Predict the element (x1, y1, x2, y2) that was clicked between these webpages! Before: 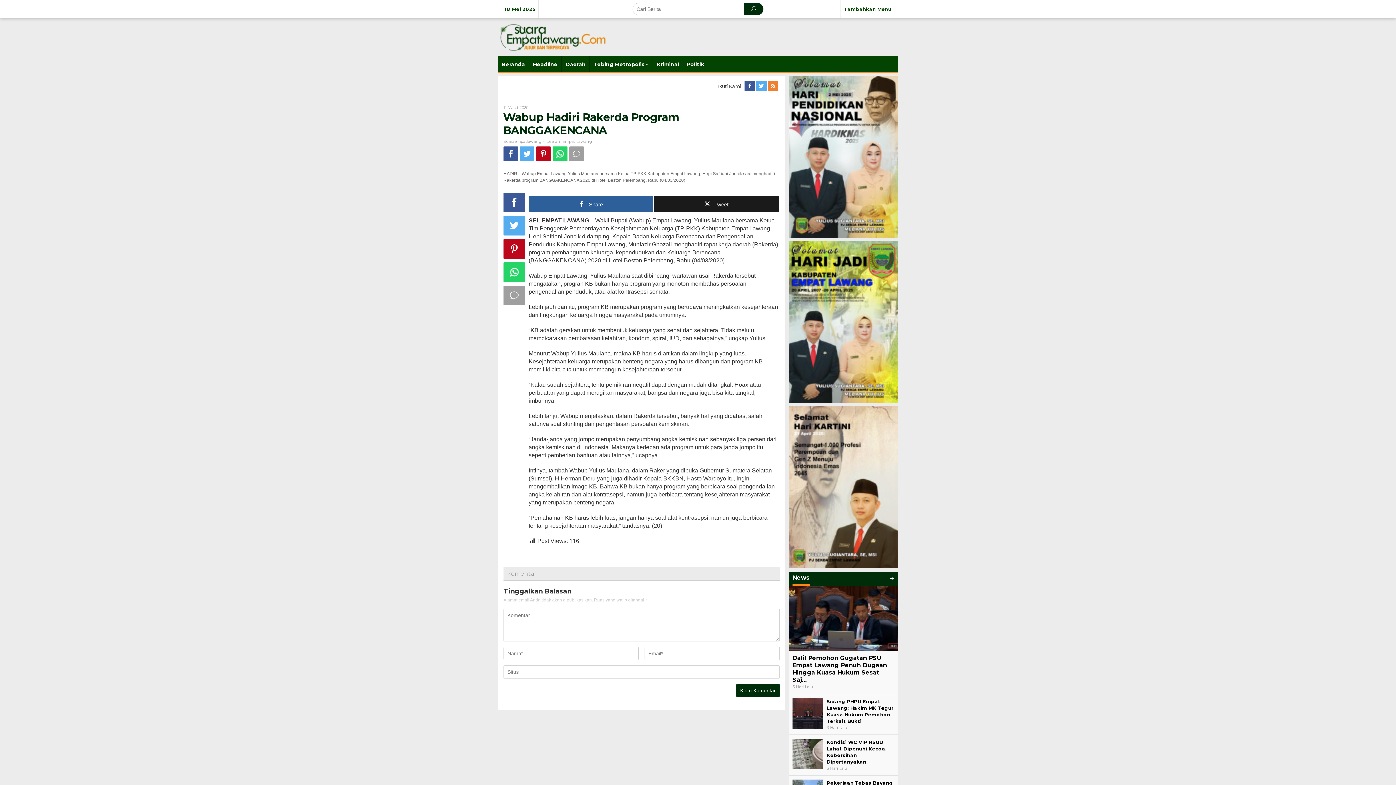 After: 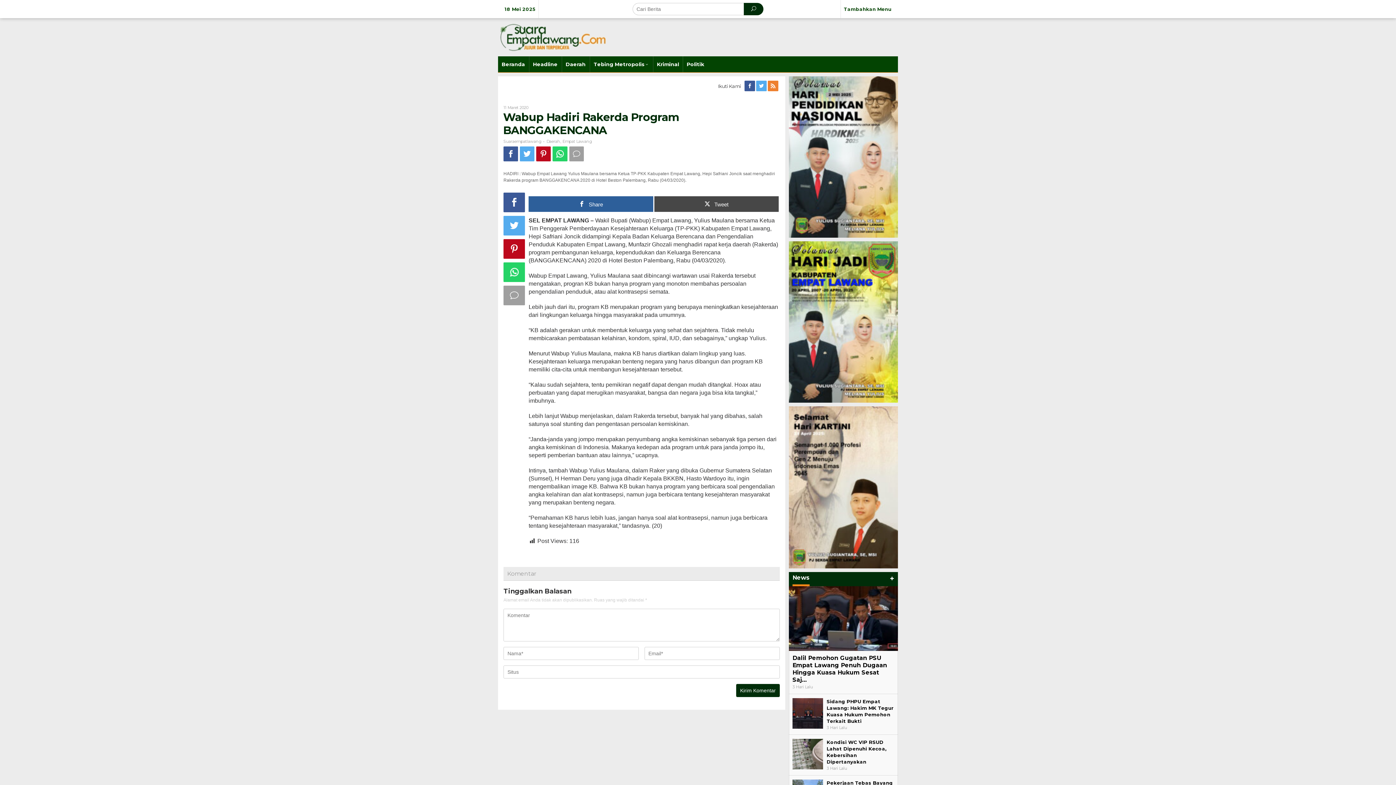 Action: label: Tweet bbox: (654, 196, 778, 212)